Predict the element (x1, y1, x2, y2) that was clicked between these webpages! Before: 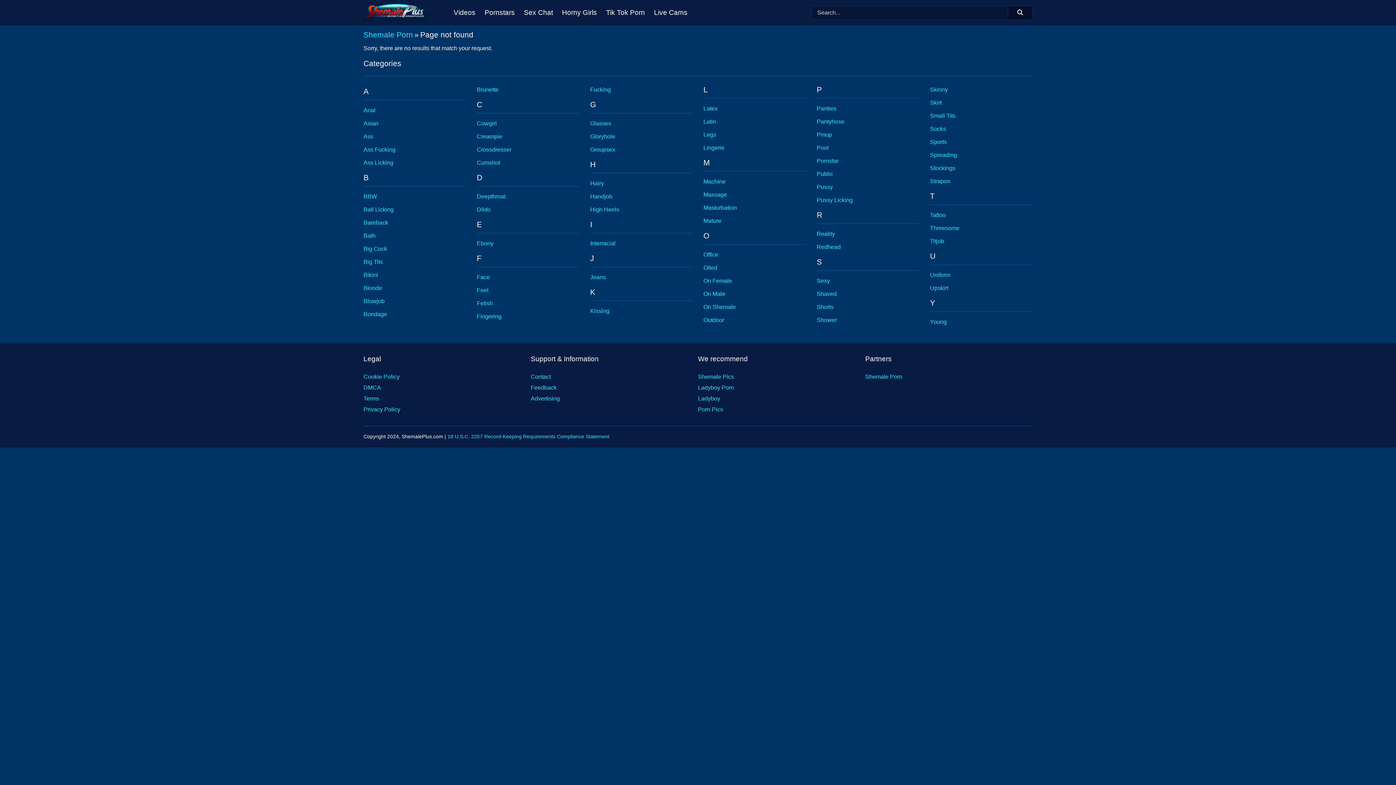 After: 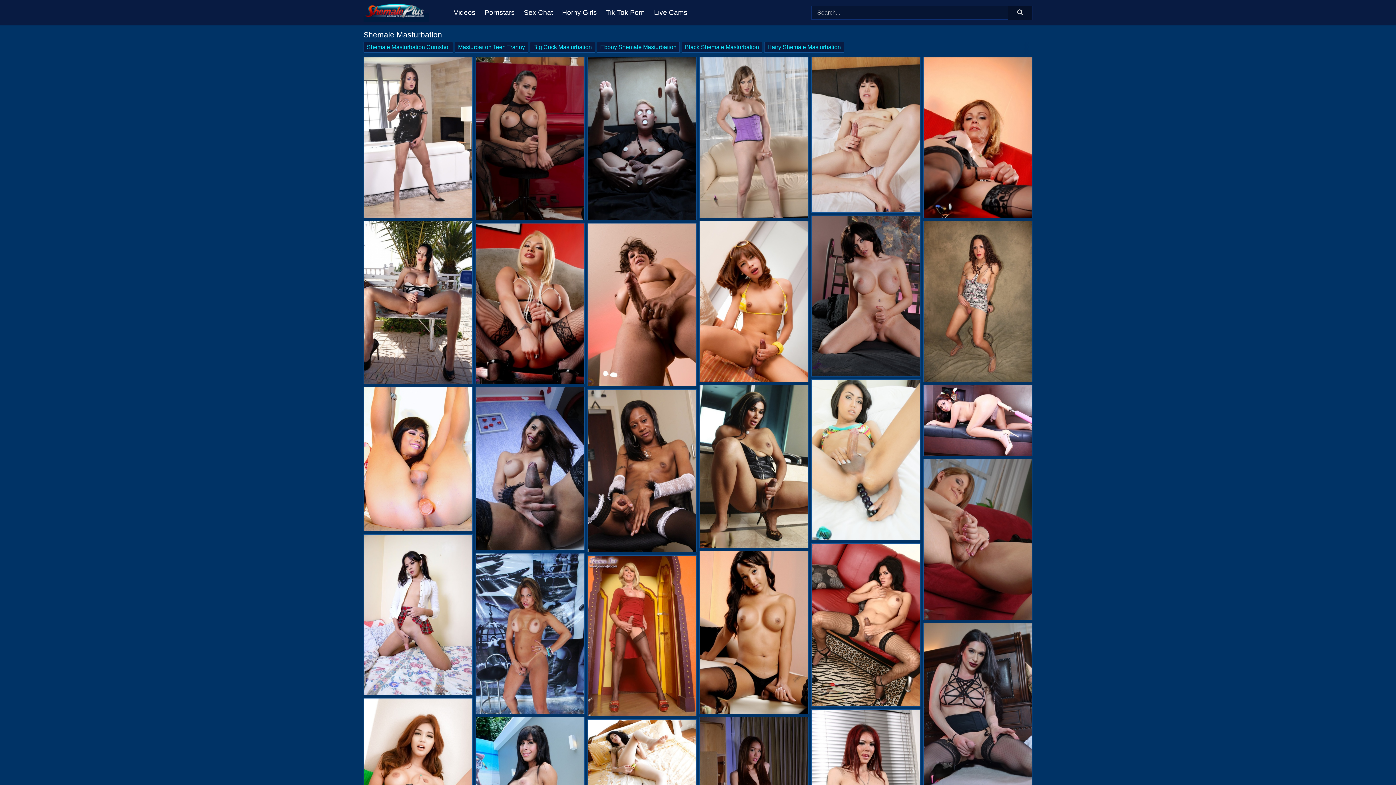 Action: label: Masturbation bbox: (703, 204, 737, 210)